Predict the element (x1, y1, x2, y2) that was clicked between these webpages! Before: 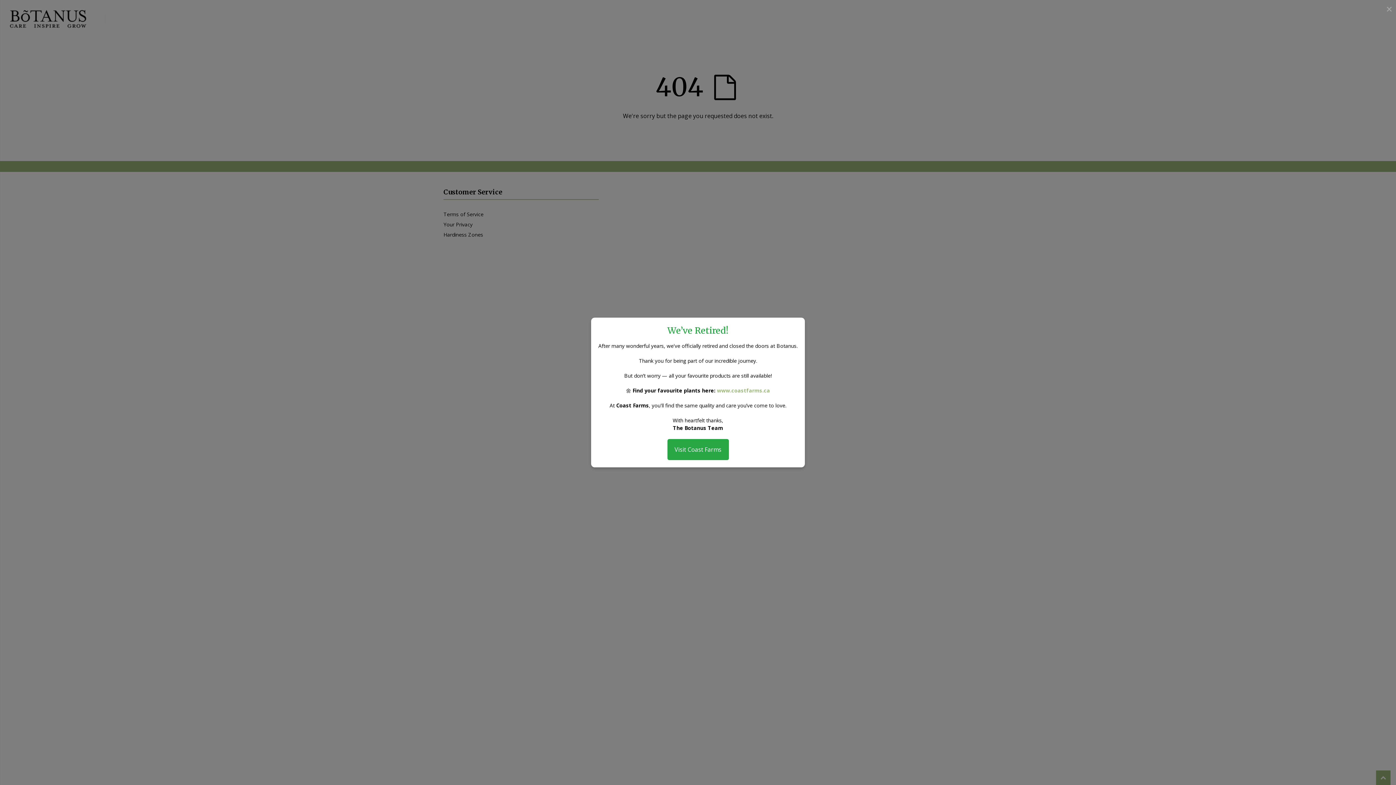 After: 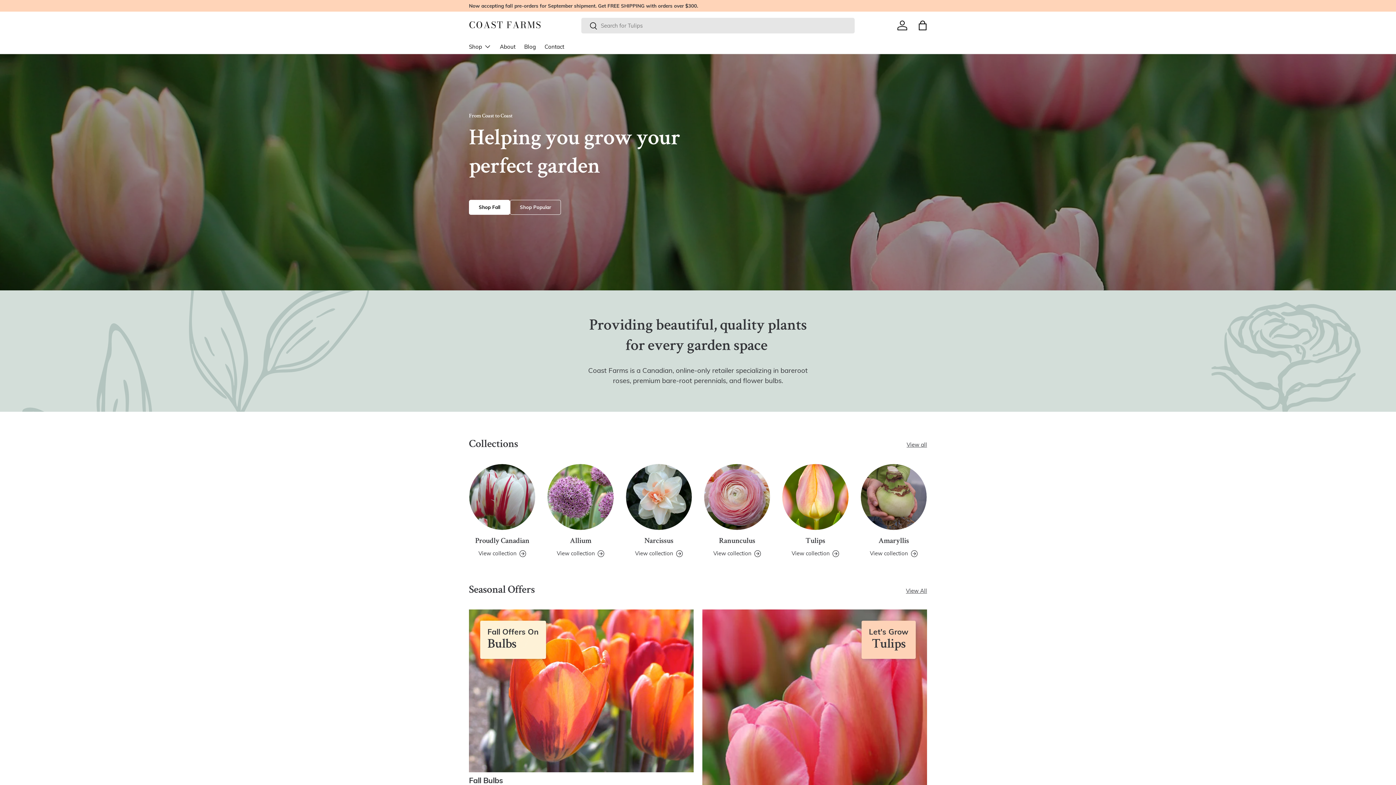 Action: bbox: (717, 387, 770, 394) label: www.coastfarms.ca